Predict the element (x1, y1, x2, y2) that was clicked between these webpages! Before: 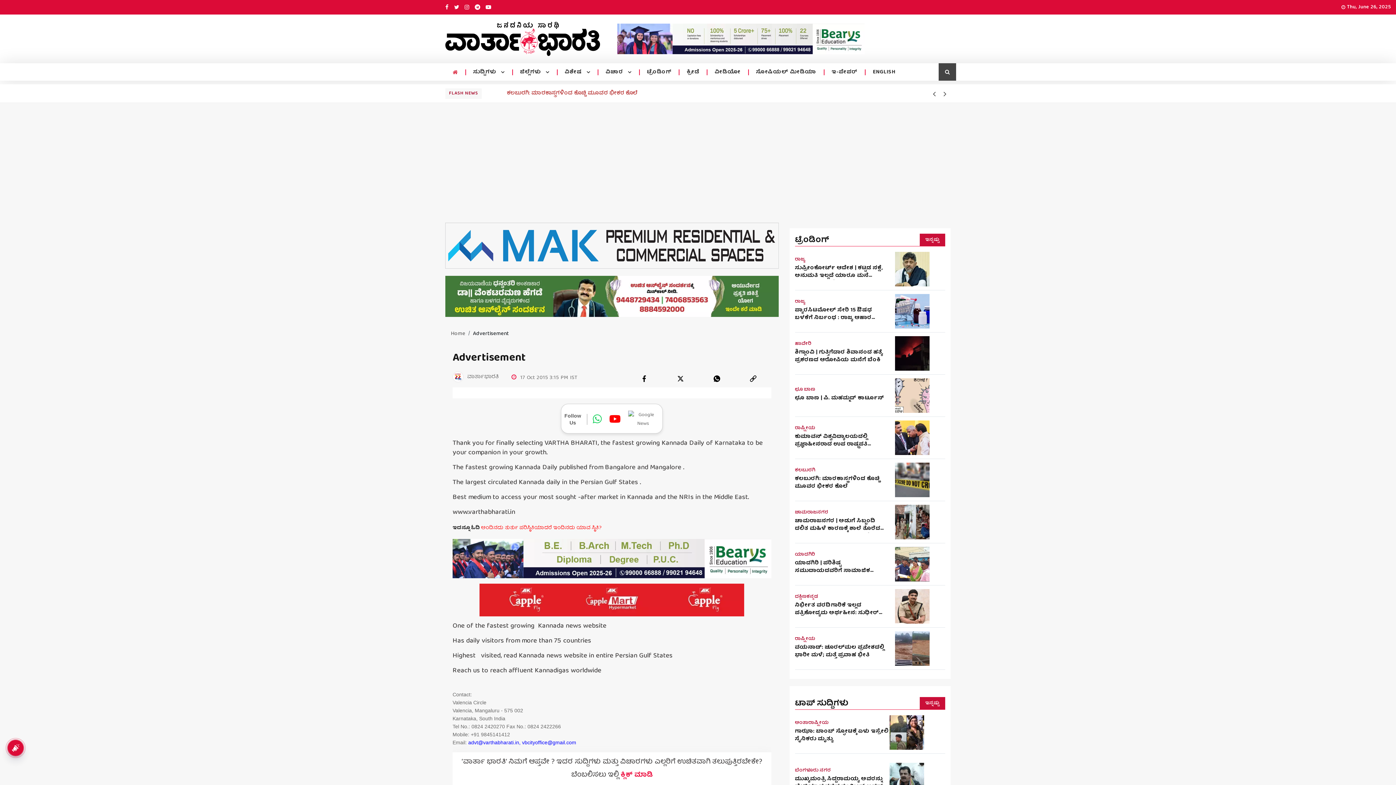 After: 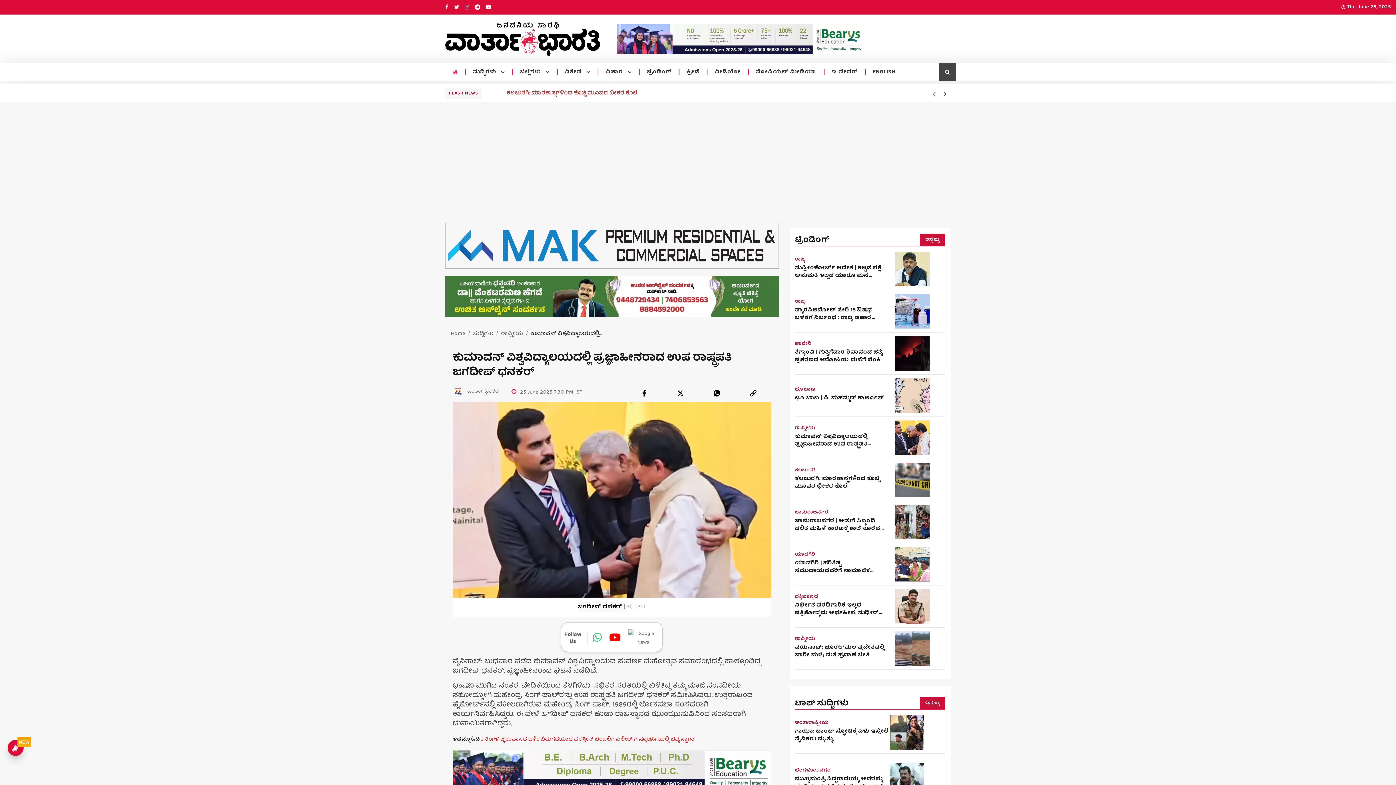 Action: bbox: (895, 420, 929, 455)